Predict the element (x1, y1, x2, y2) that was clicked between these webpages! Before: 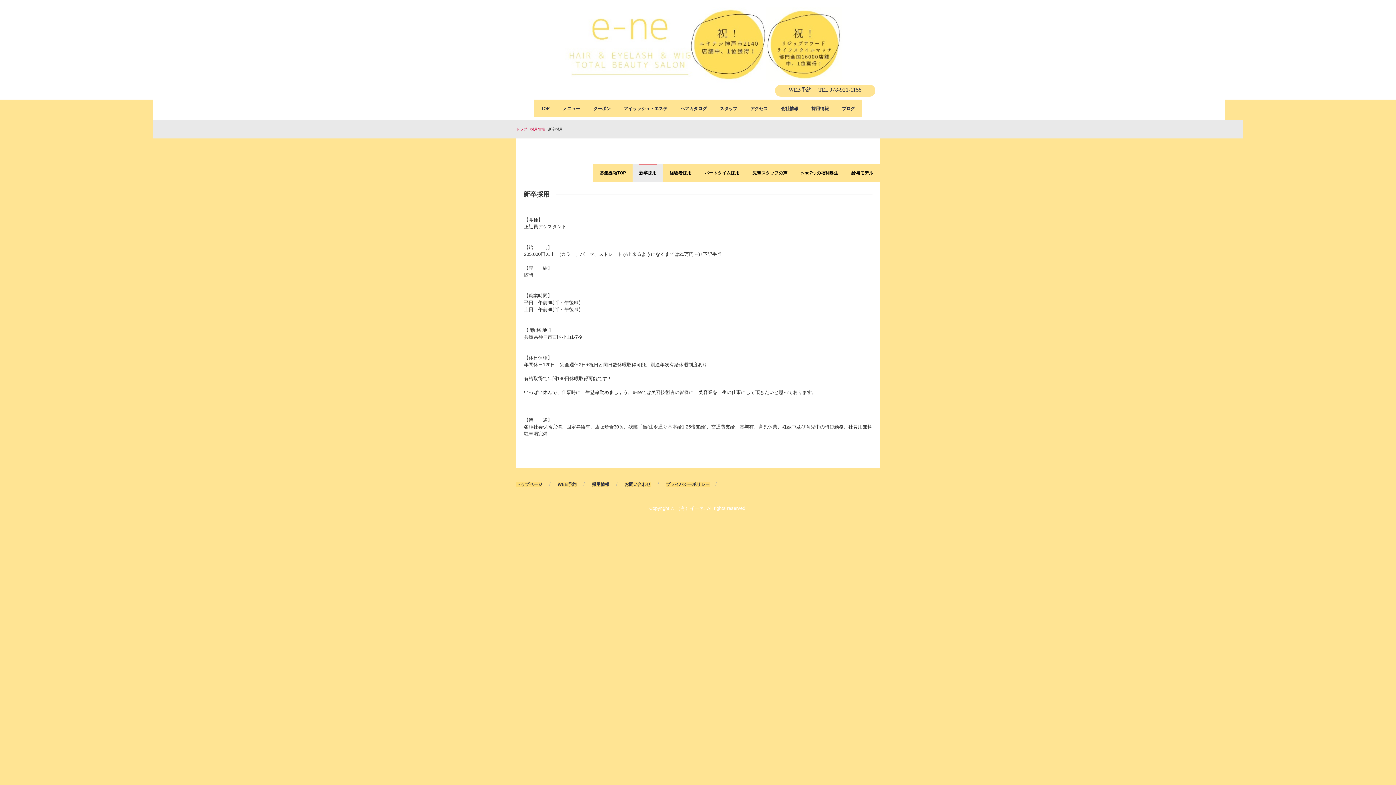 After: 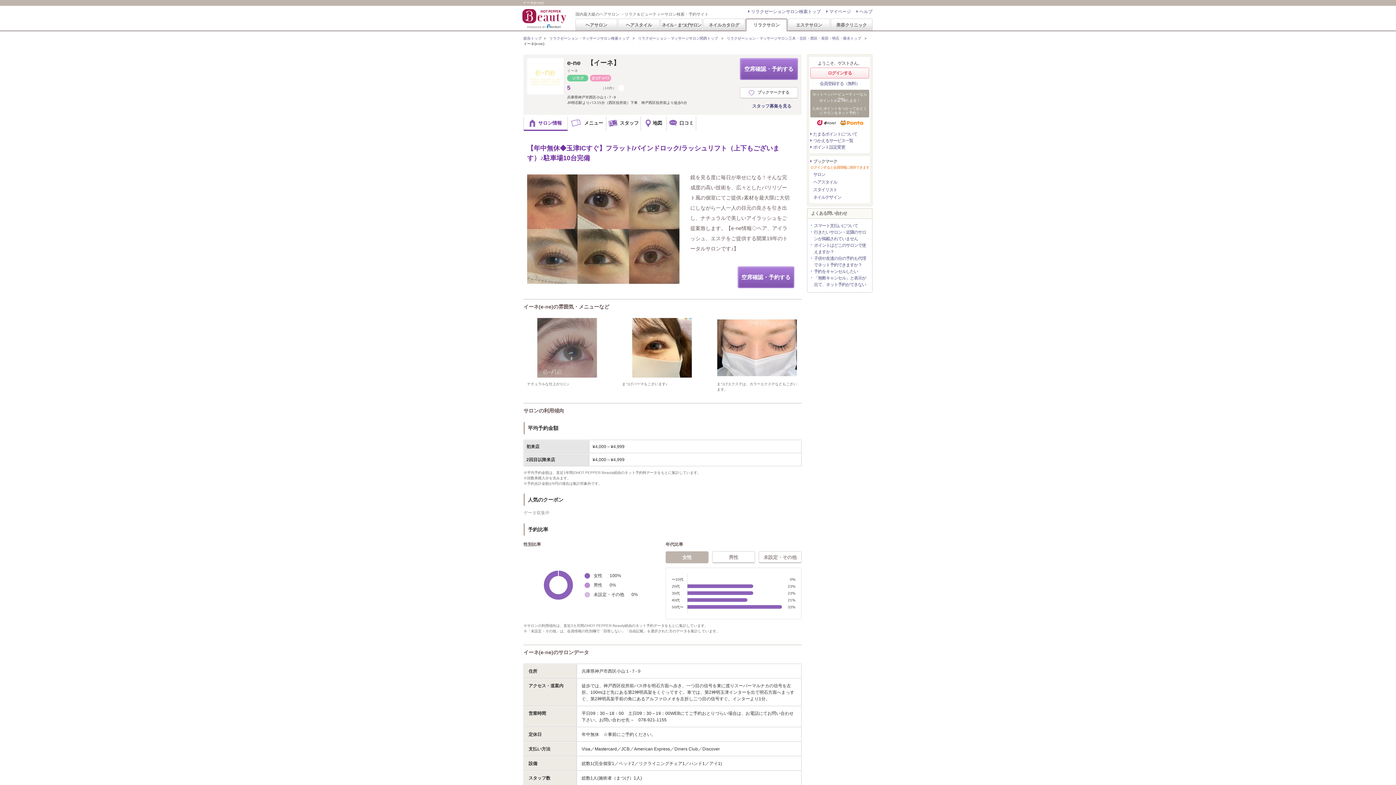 Action: bbox: (617, 99, 674, 117) label: アイラッシュ・エステ